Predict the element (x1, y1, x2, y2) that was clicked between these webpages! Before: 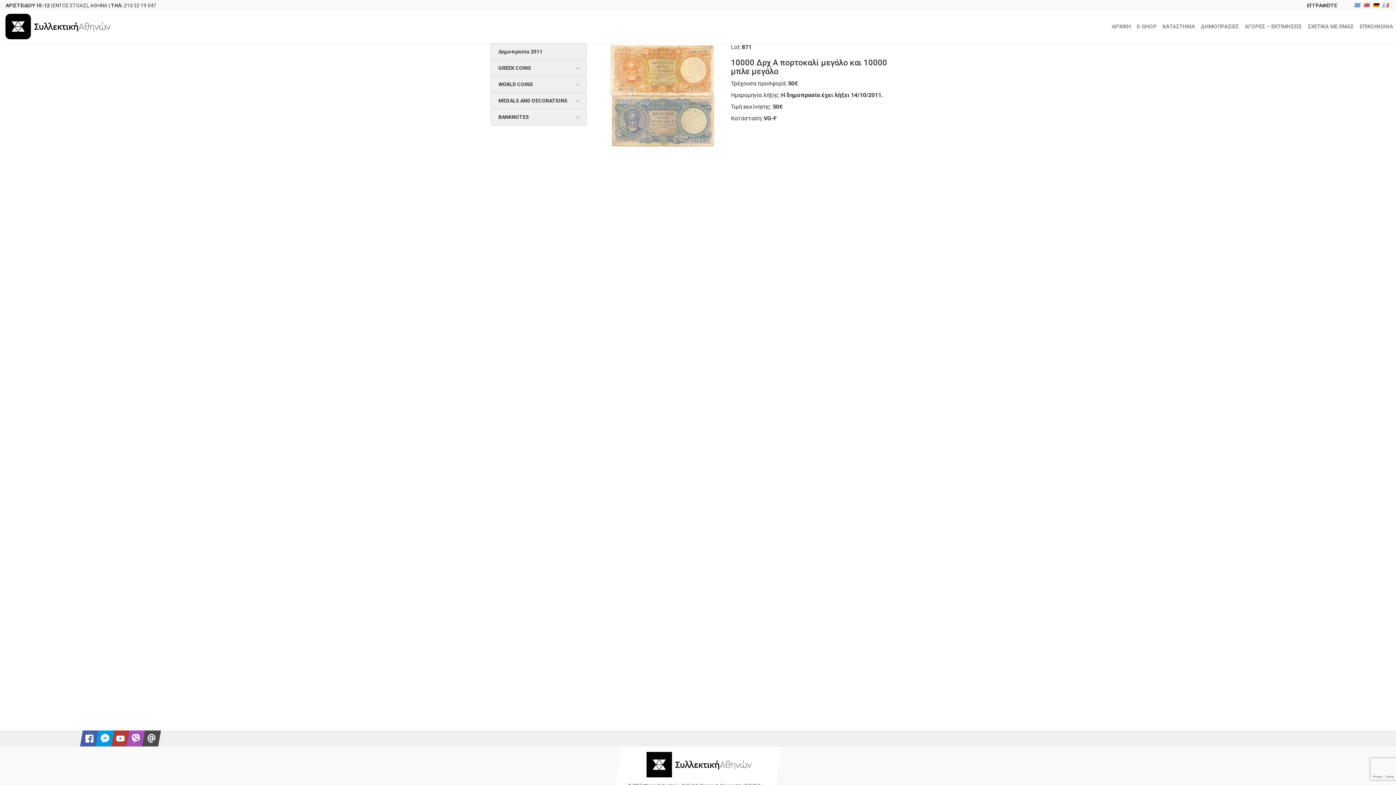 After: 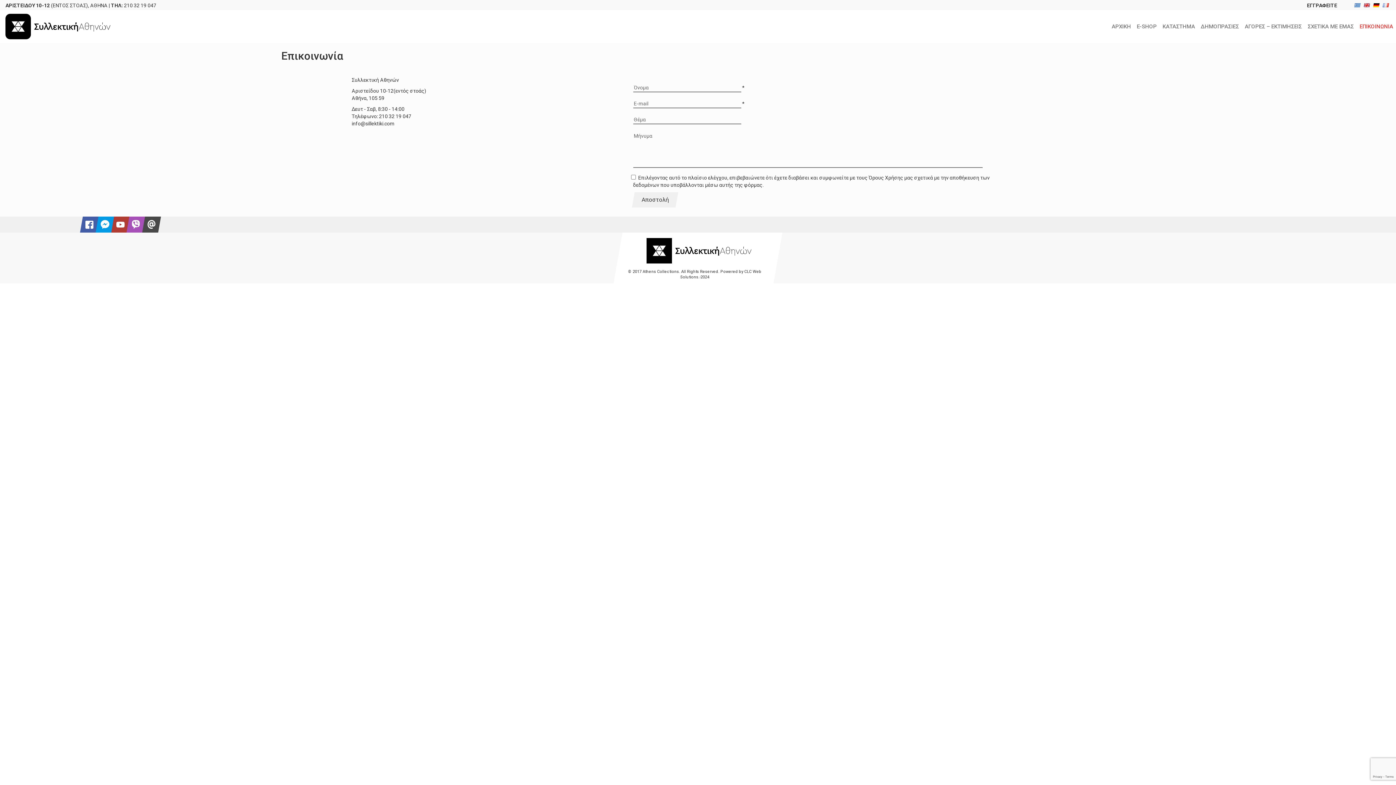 Action: bbox: (1357, 19, 1396, 33) label: ΕΠΙΚΟΙΝΩΝΙΑ